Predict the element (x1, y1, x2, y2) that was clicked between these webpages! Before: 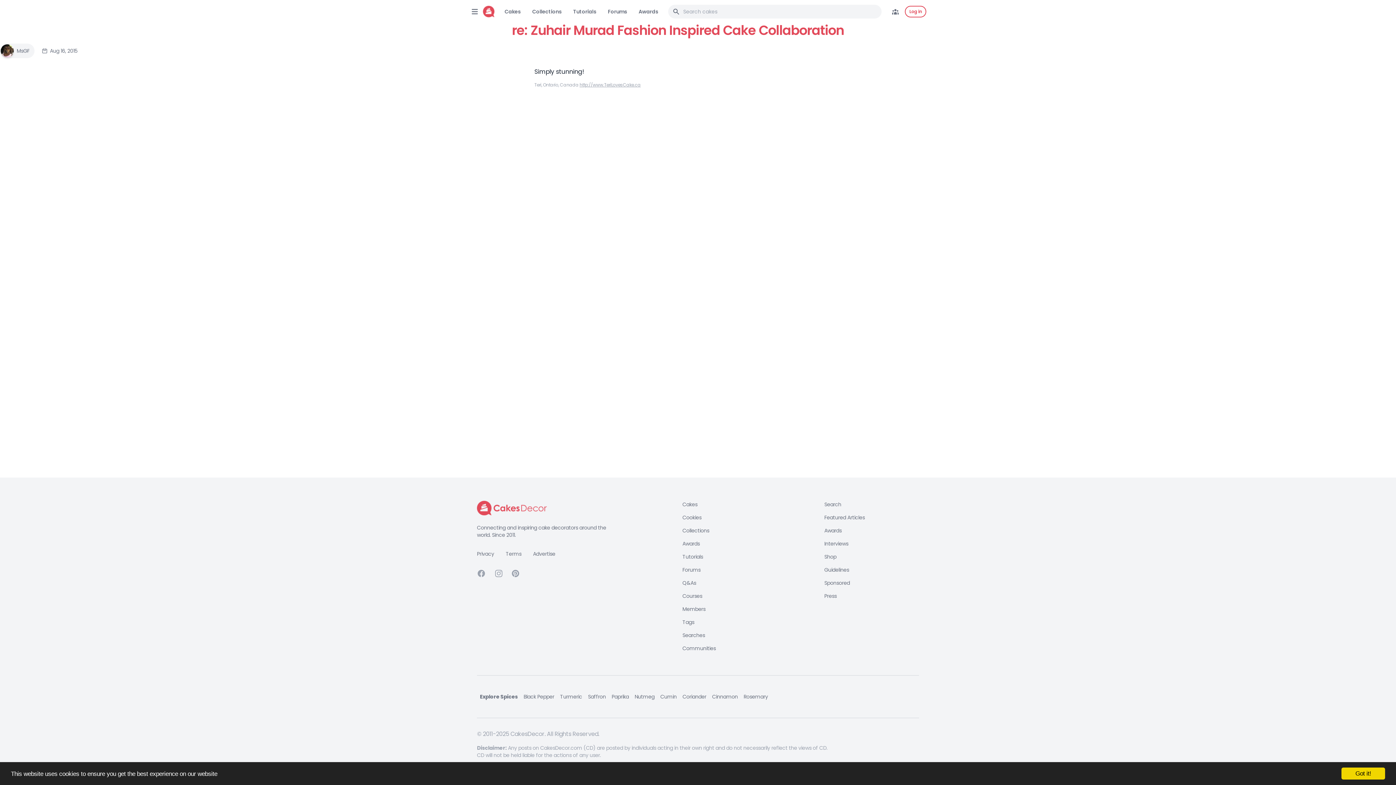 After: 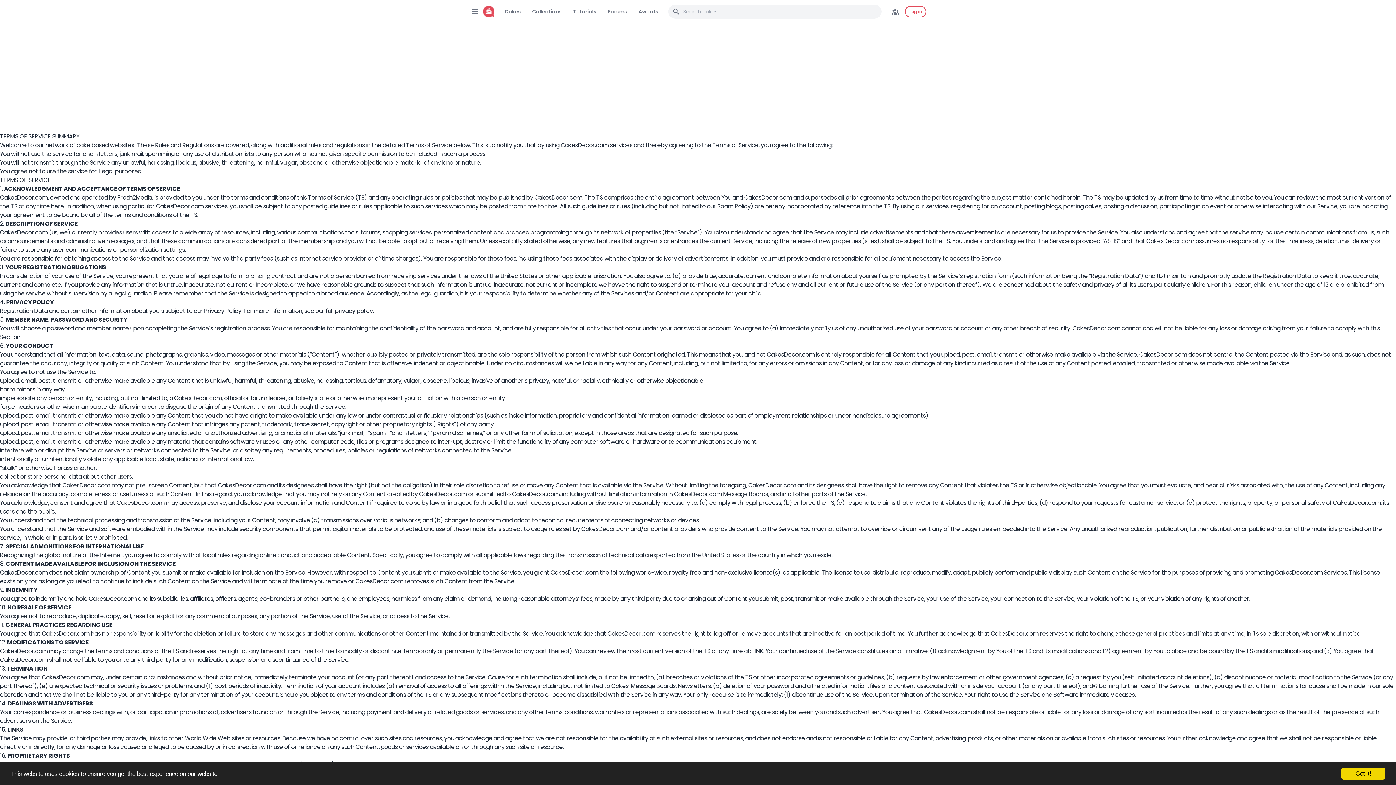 Action: bbox: (505, 550, 521, 557) label: Terms